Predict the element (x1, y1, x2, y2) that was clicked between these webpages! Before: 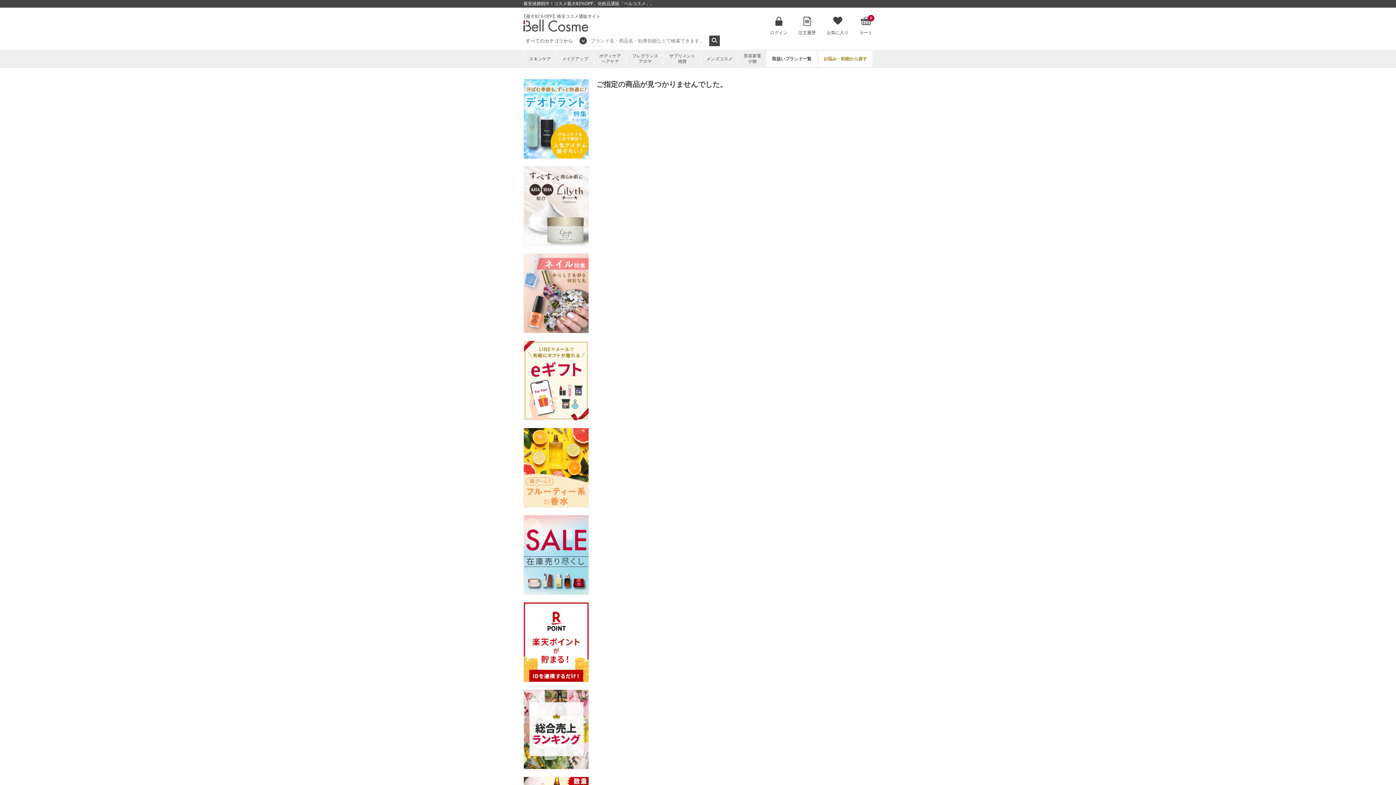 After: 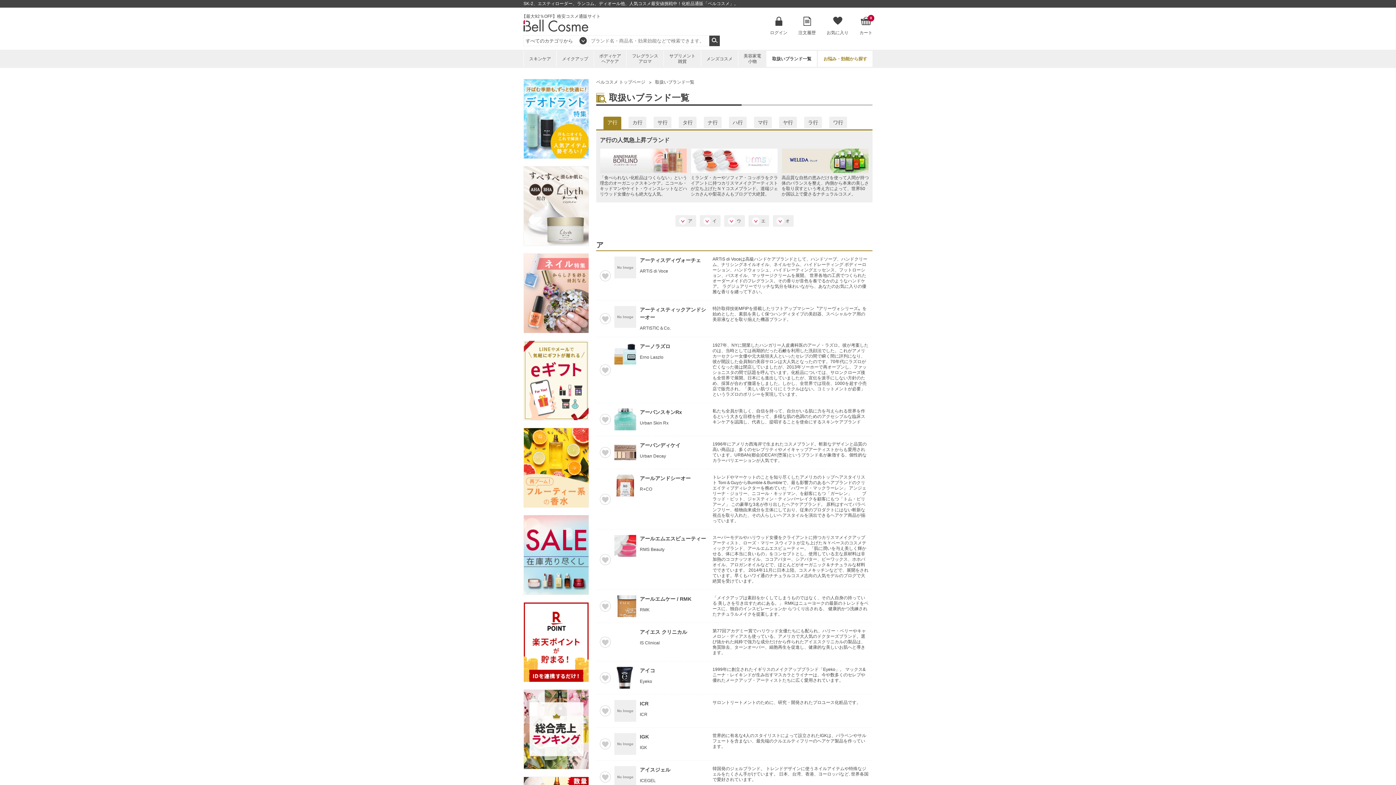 Action: bbox: (767, 50, 816, 66) label: 取扱いブランド一覧